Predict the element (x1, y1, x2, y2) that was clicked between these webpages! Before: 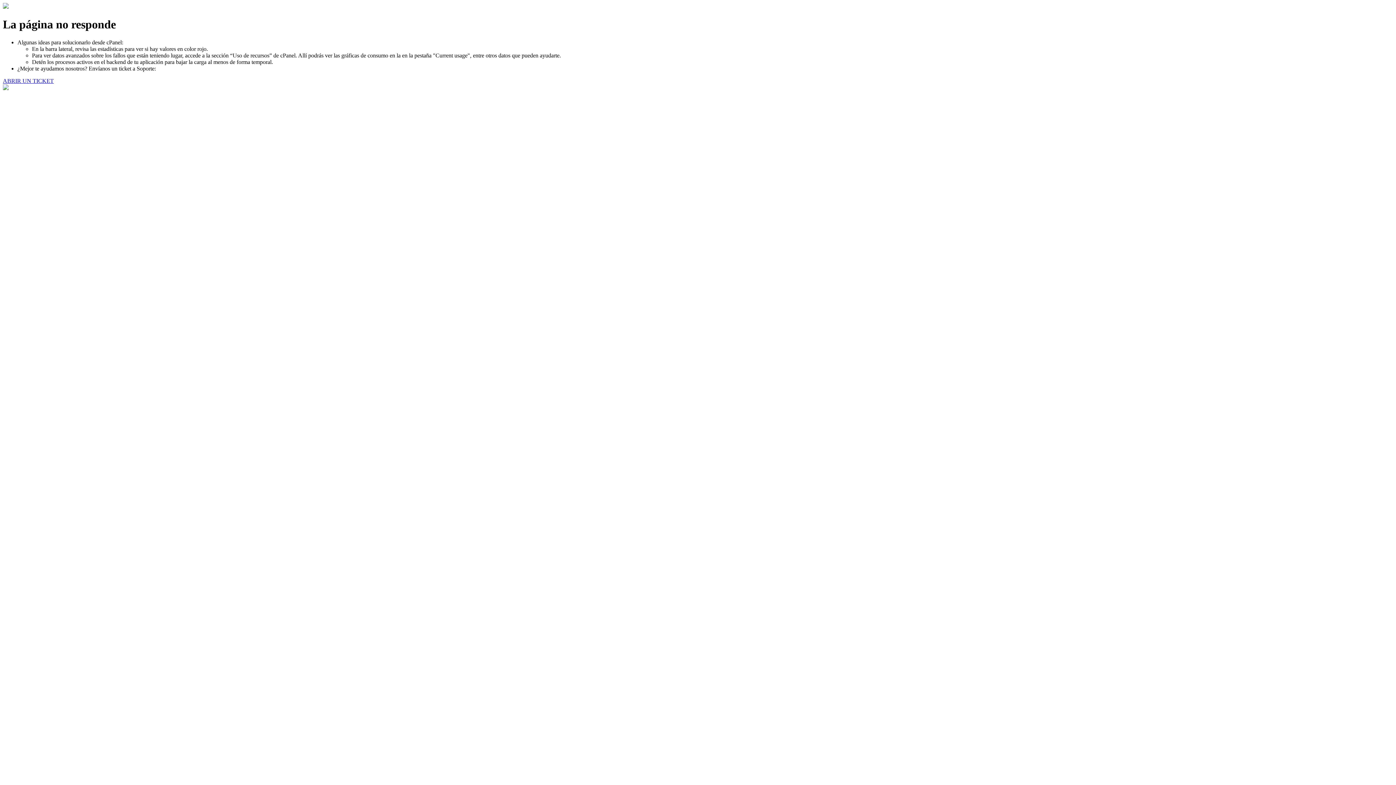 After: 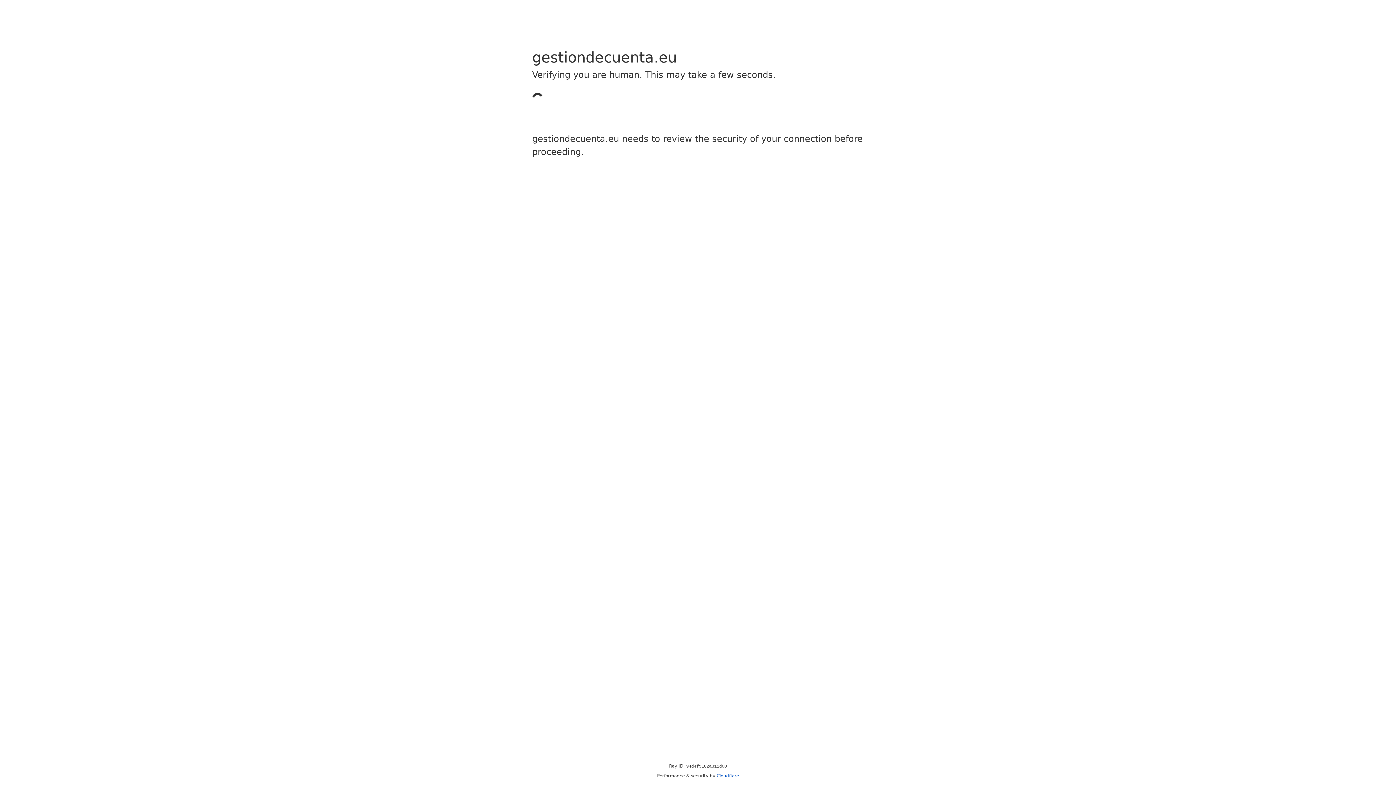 Action: label: ABRIR UN TICKET bbox: (2, 77, 53, 83)